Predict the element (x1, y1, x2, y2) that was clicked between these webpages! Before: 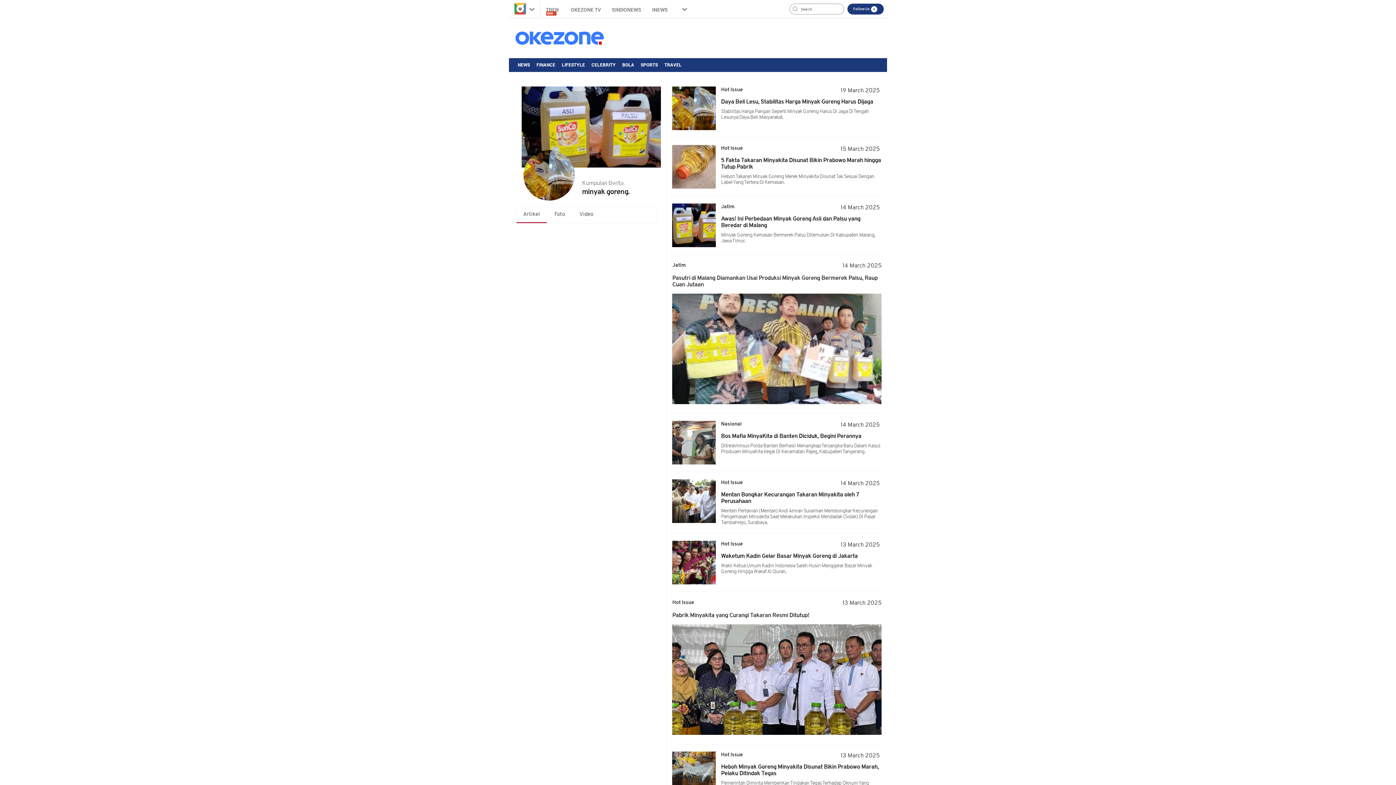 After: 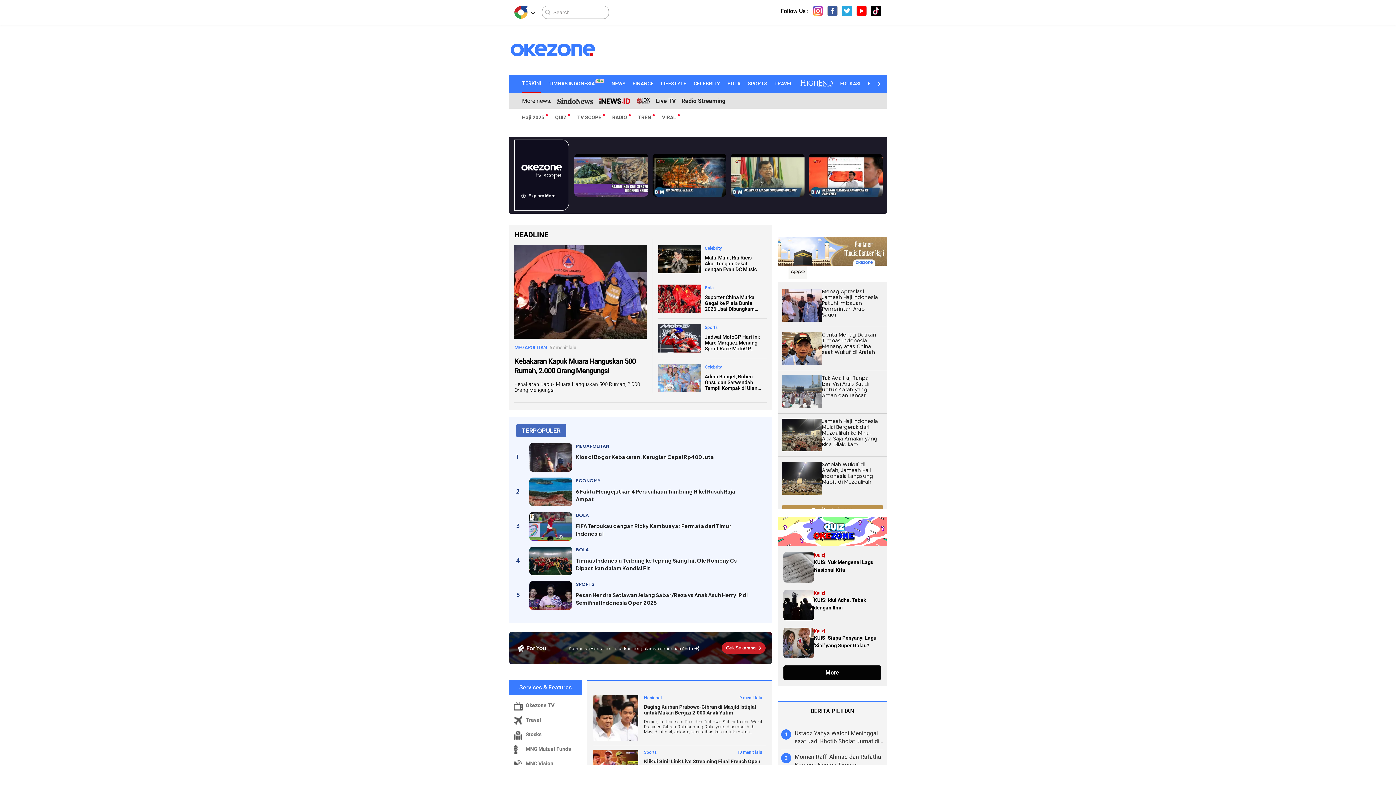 Action: bbox: (514, 2, 526, 14)